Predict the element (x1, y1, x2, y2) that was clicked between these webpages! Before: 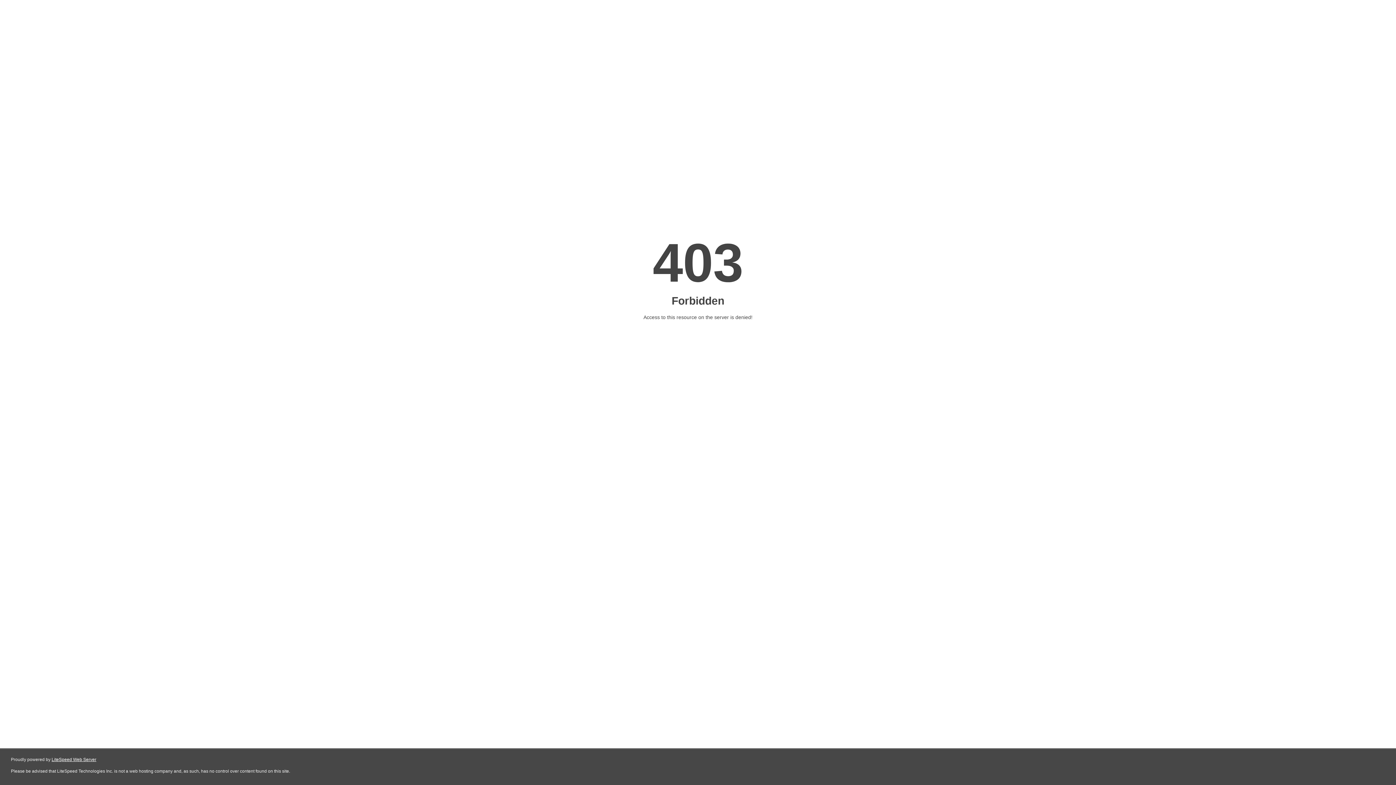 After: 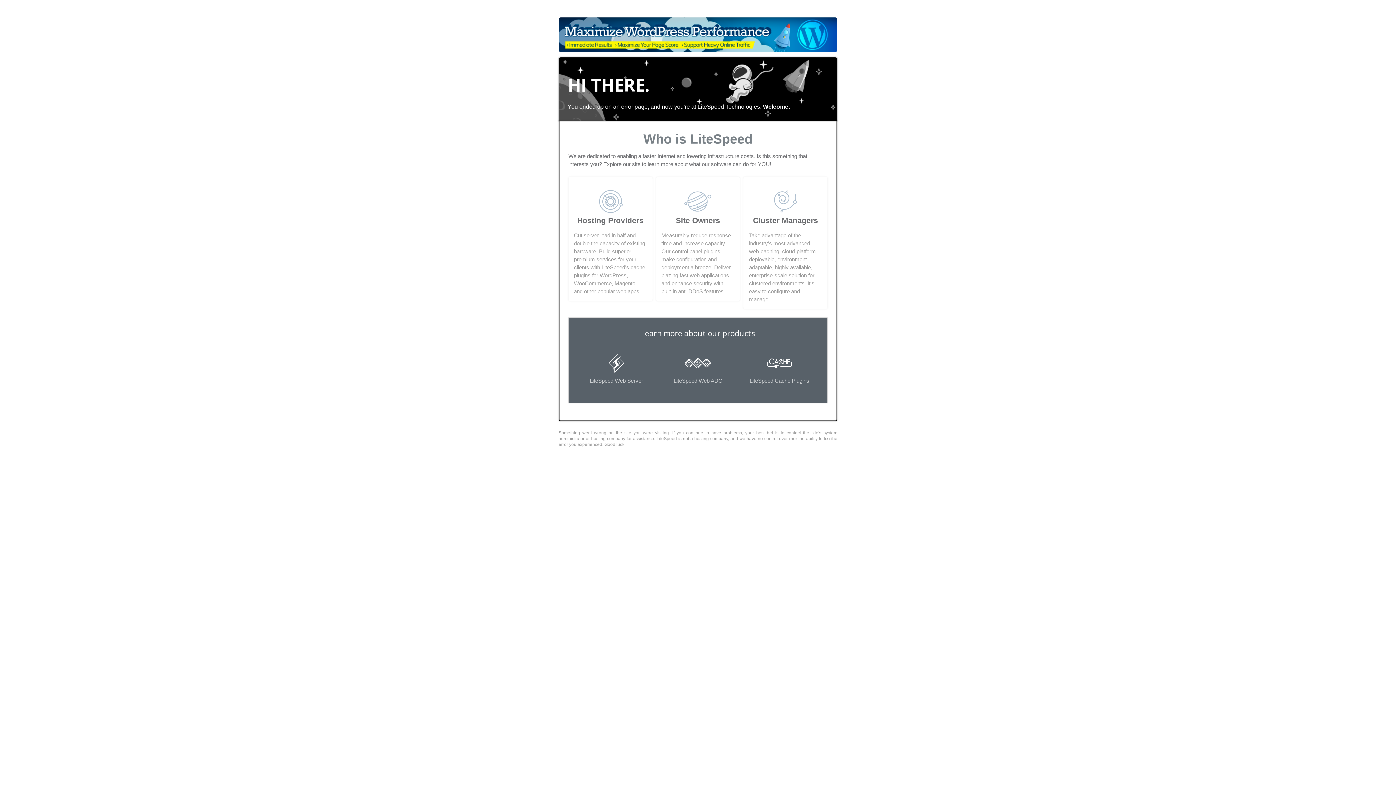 Action: bbox: (51, 757, 96, 762) label: LiteSpeed Web Server